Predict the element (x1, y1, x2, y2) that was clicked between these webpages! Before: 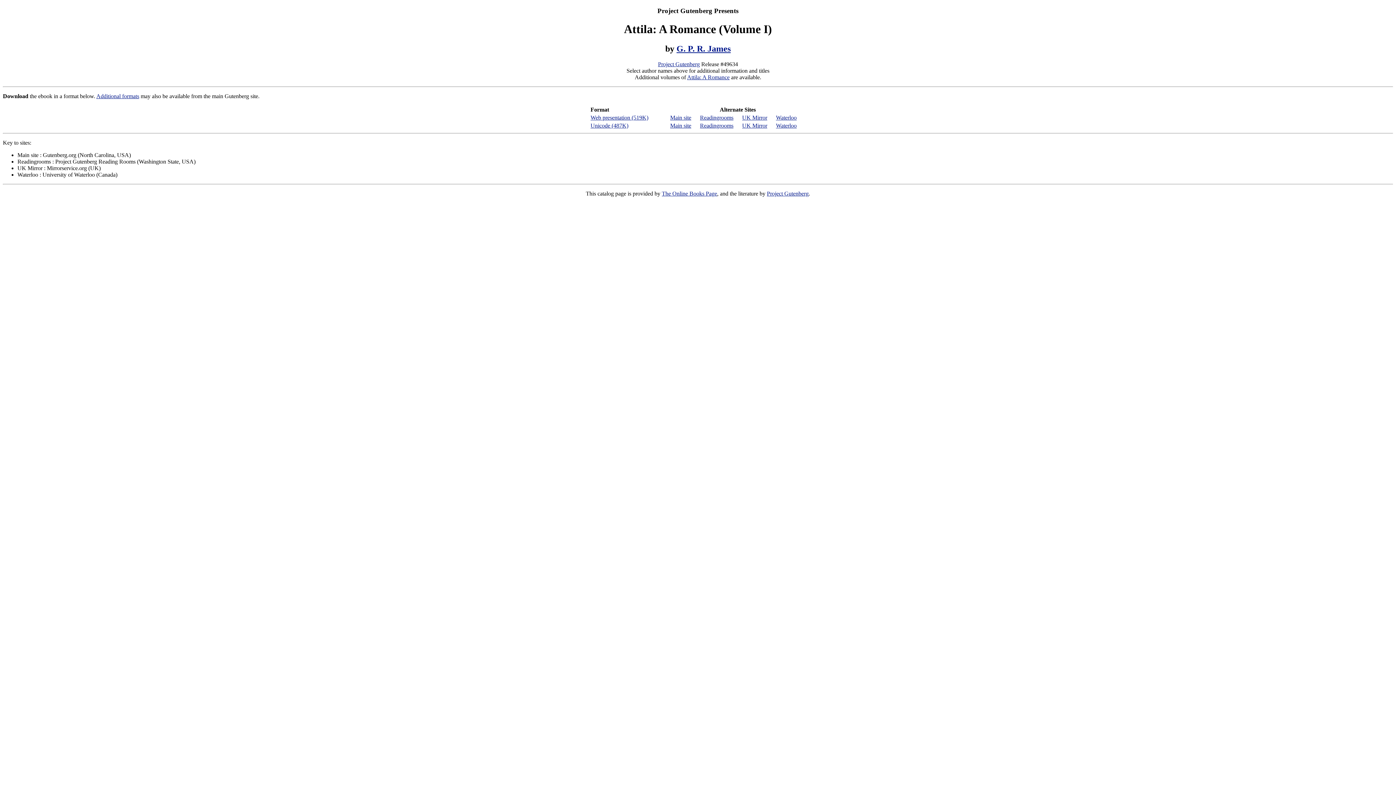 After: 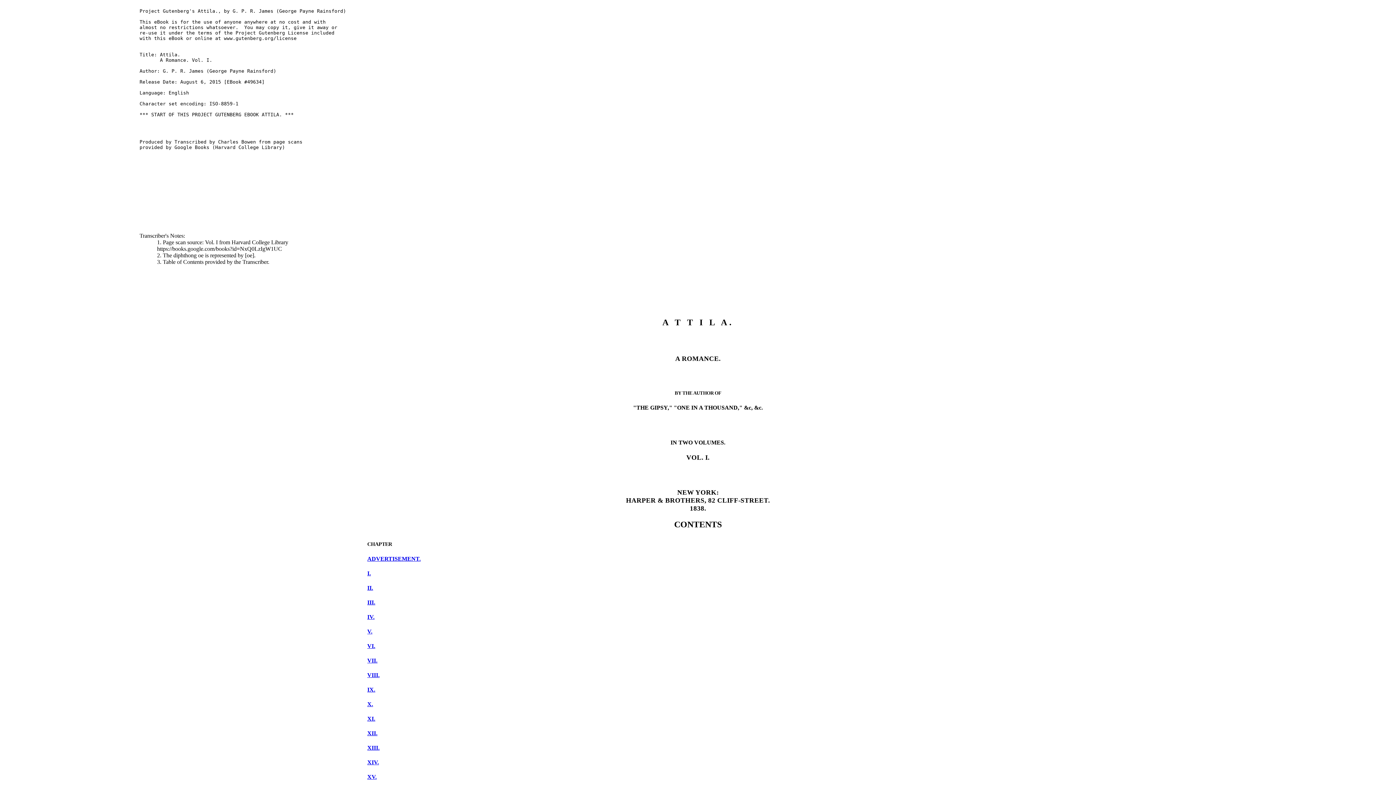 Action: bbox: (776, 114, 796, 120) label: Waterloo